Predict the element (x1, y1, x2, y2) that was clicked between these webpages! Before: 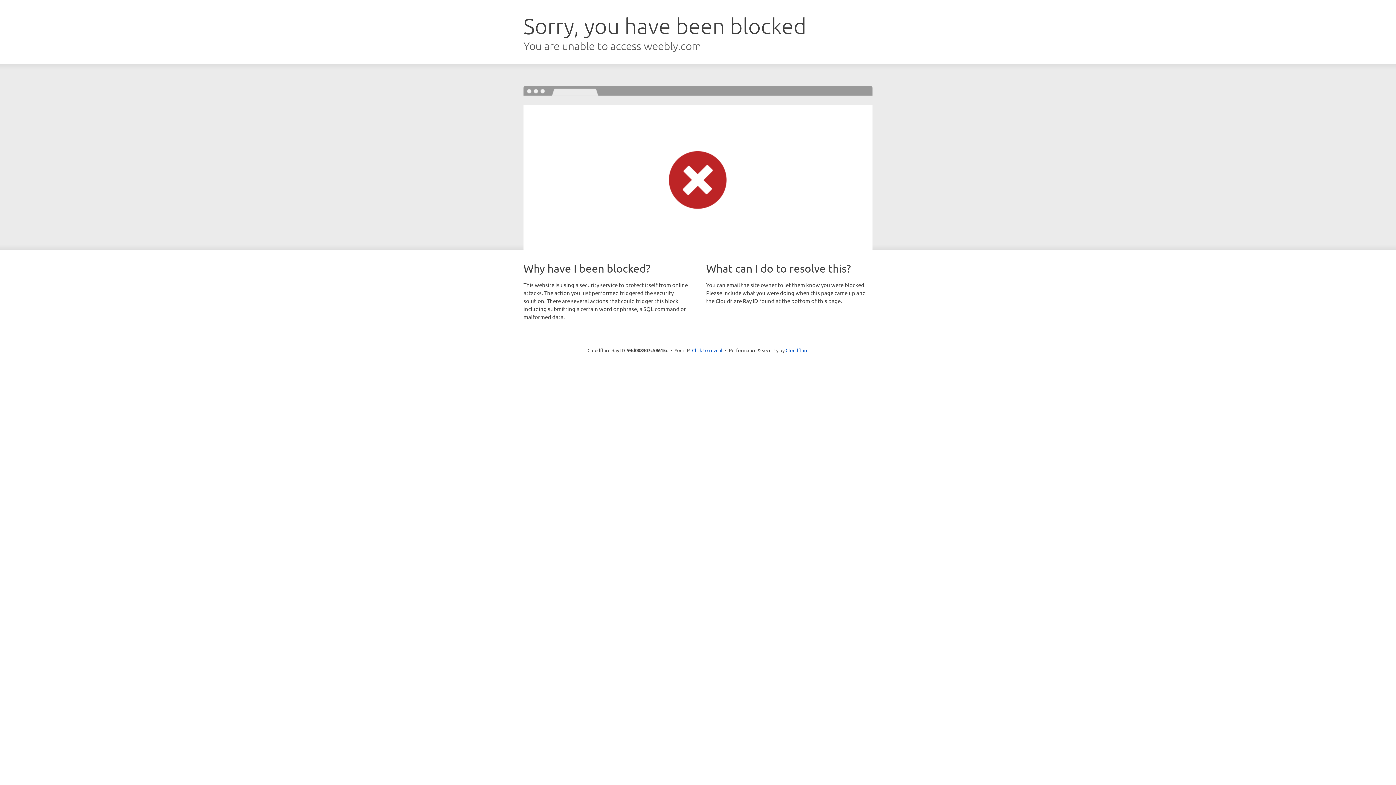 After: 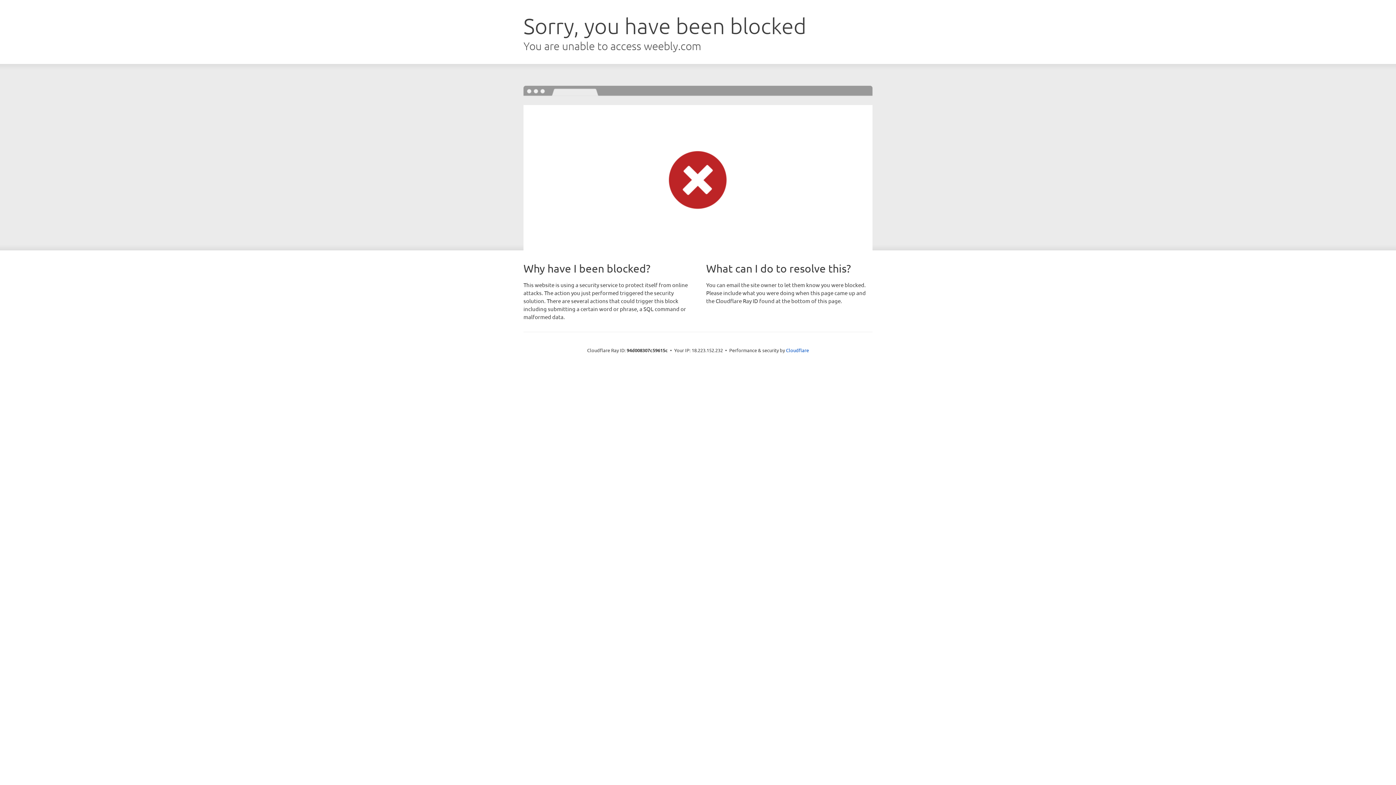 Action: label: Click to reveal bbox: (692, 346, 722, 353)